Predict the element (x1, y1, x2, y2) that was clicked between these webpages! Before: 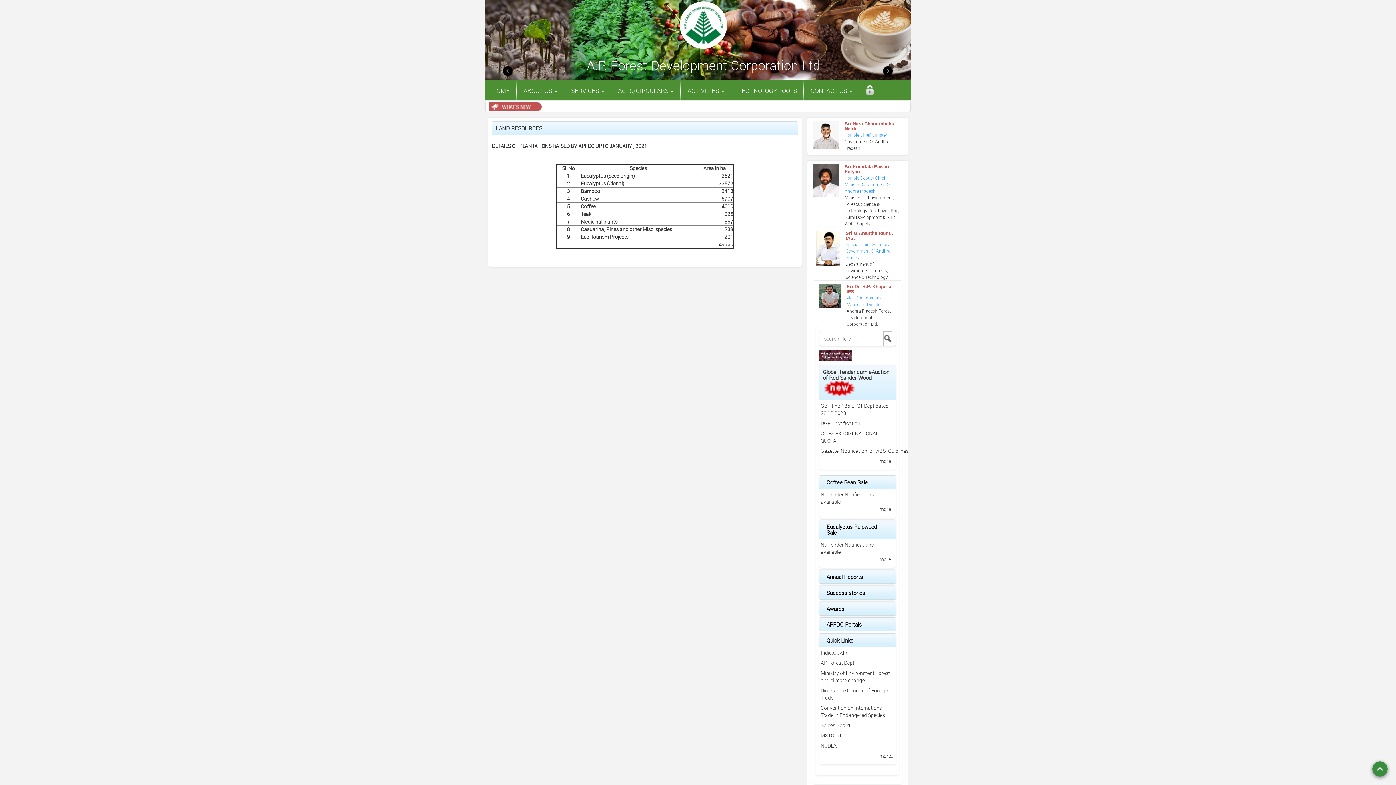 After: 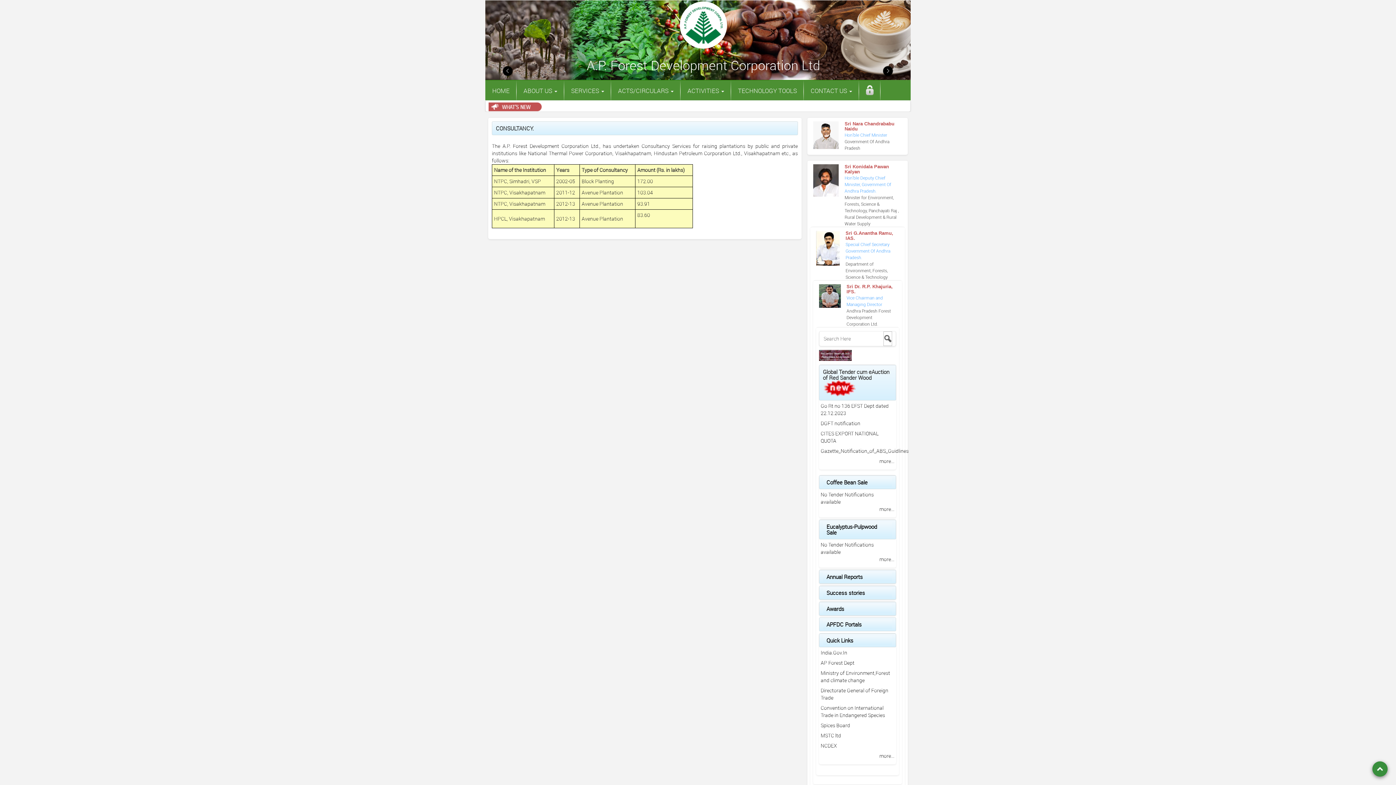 Action: label: SERVICES  bbox: (564, 80, 611, 100)